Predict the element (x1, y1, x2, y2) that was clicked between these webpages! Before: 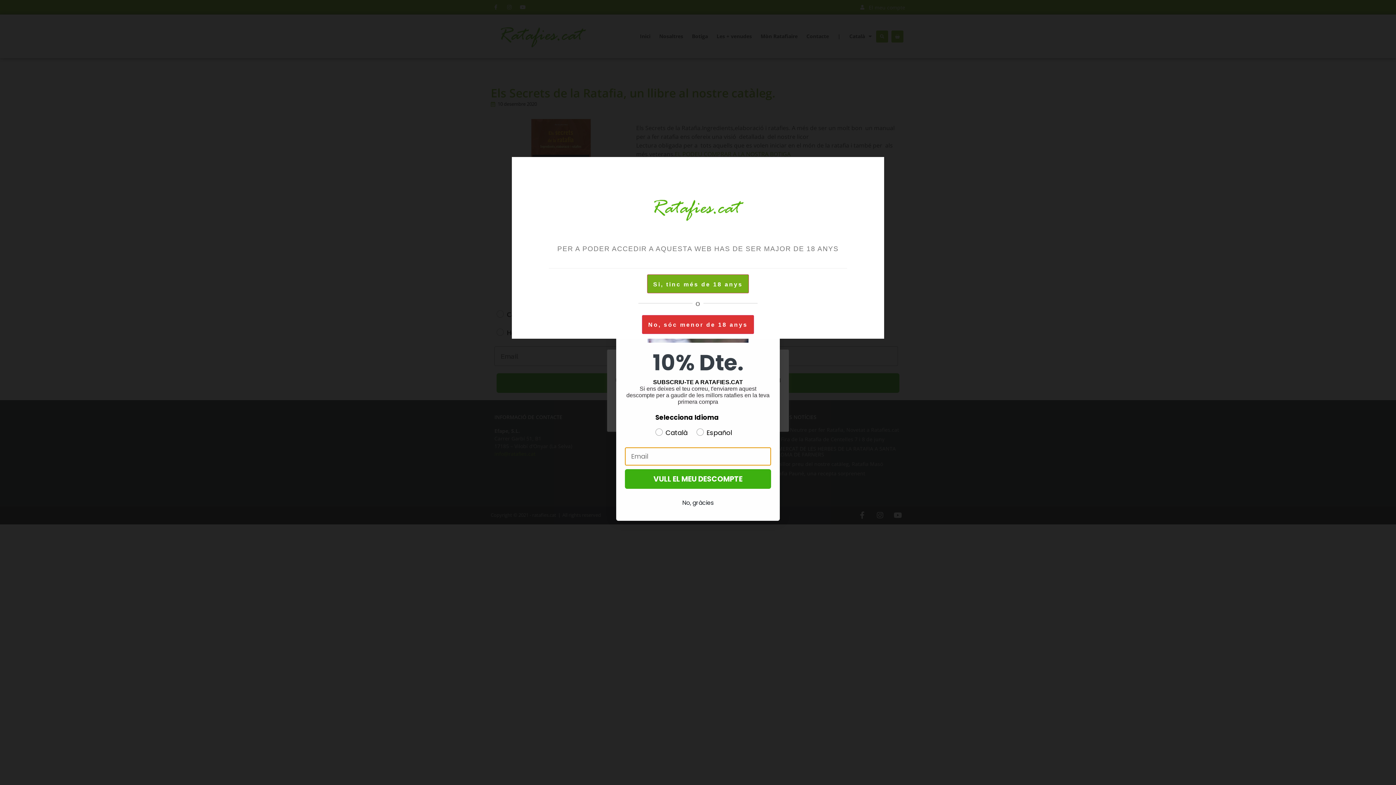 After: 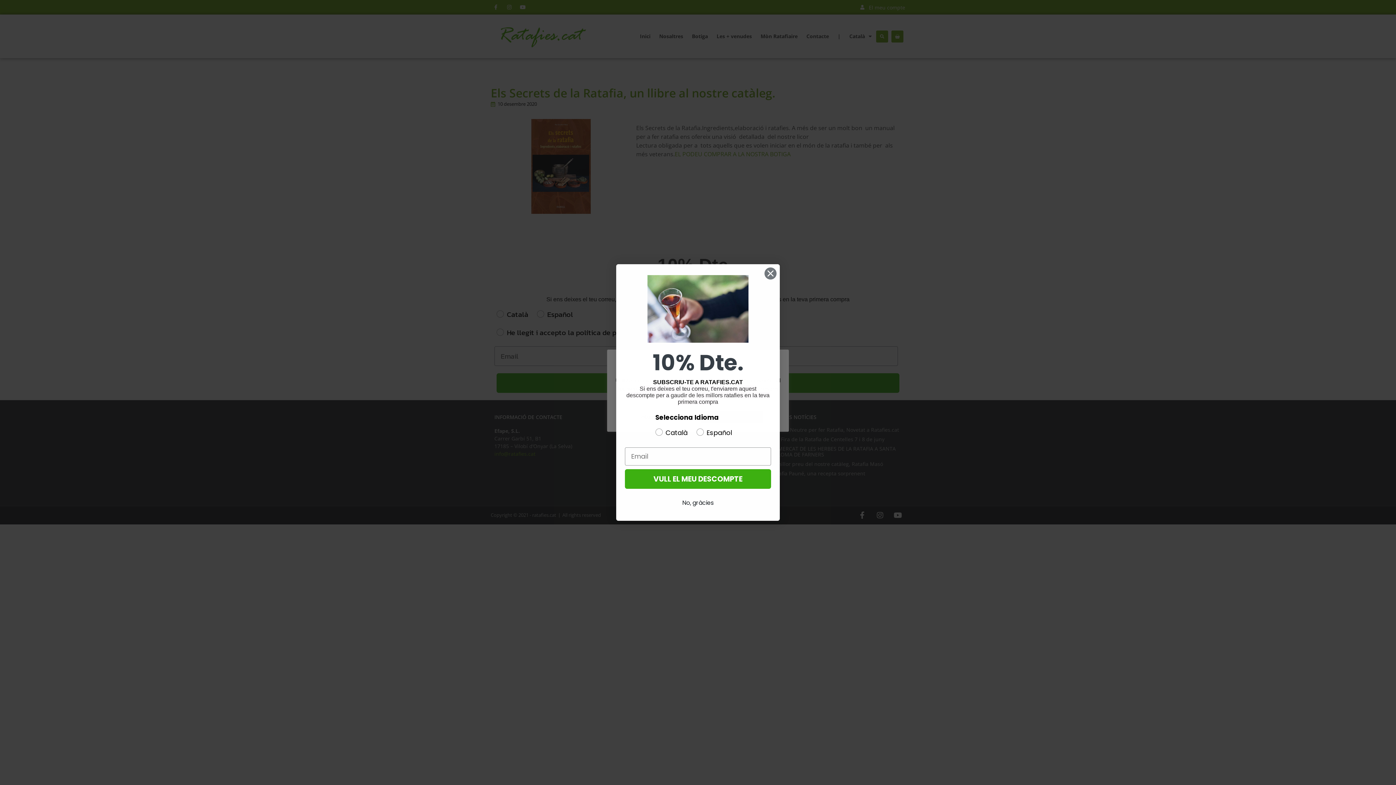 Action: bbox: (647, 274, 749, 293) label: Si, tinc més de 18 anys